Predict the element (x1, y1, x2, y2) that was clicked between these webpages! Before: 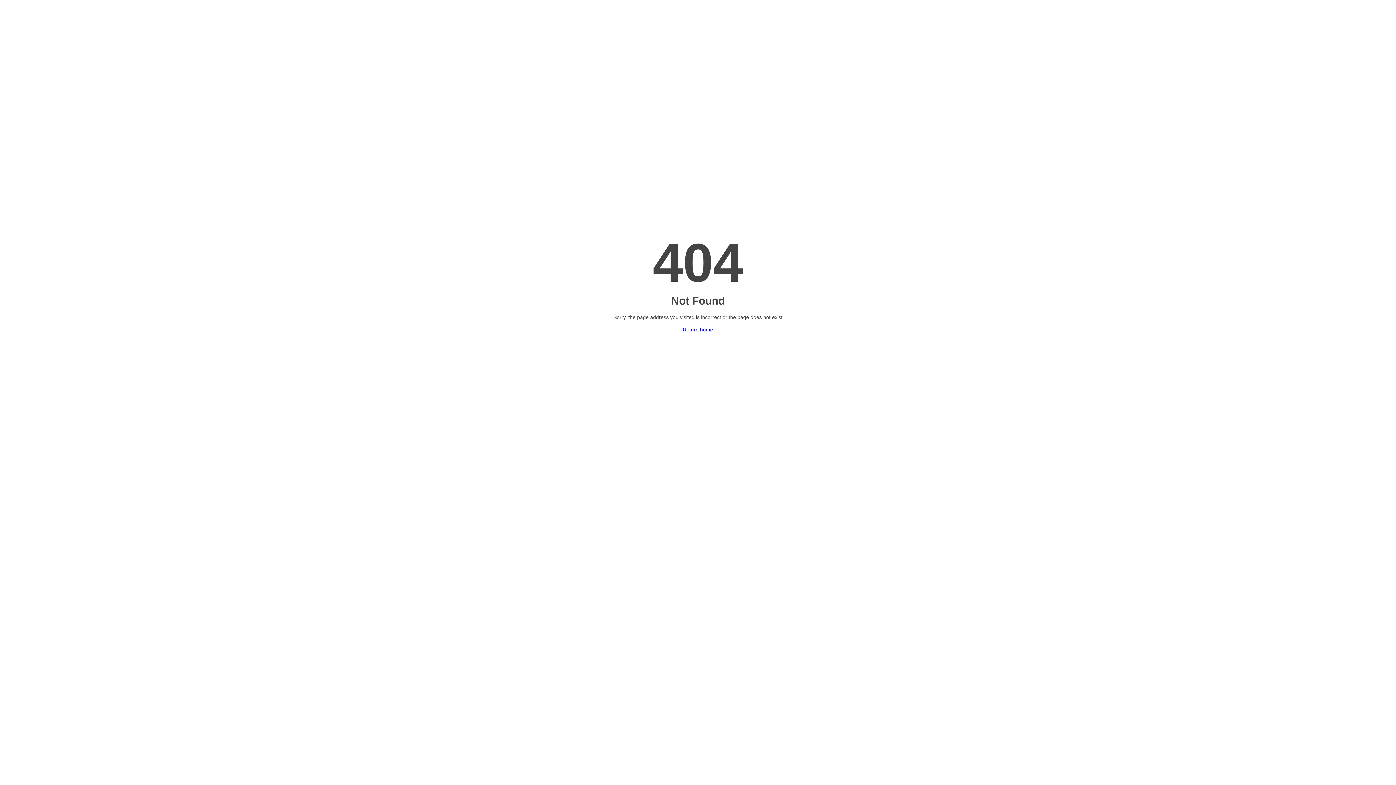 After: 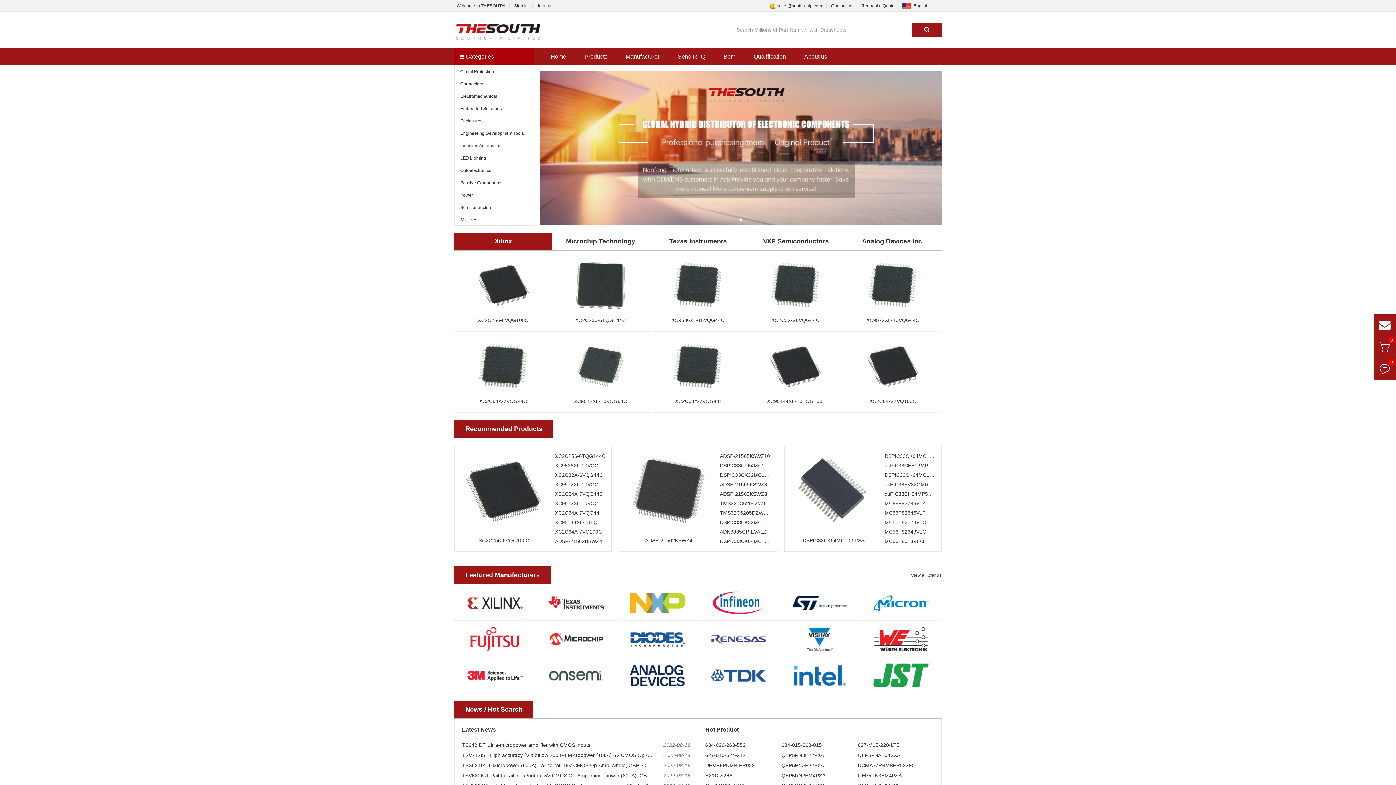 Action: bbox: (683, 326, 713, 332) label: Return home